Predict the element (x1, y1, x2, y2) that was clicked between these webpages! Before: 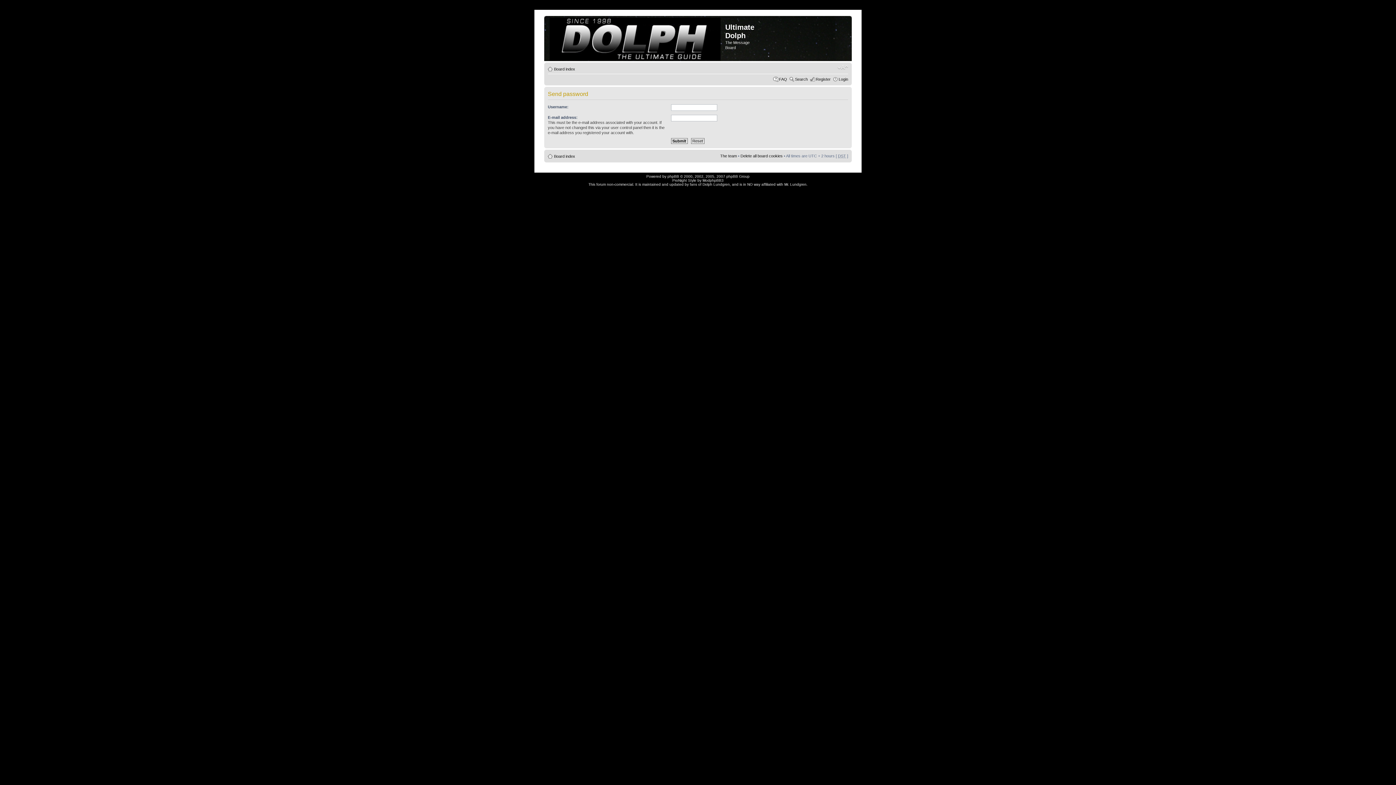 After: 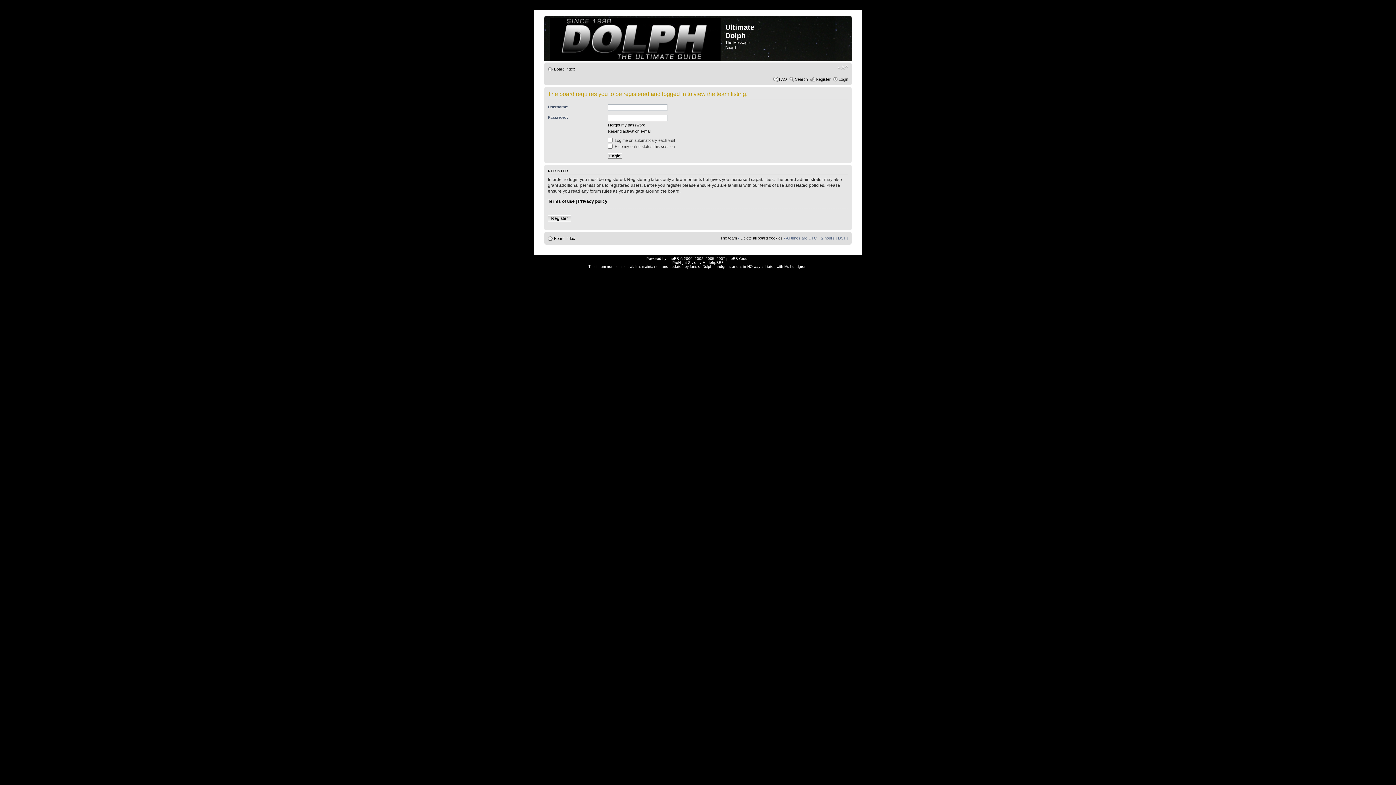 Action: label: The team bbox: (720, 153, 737, 158)